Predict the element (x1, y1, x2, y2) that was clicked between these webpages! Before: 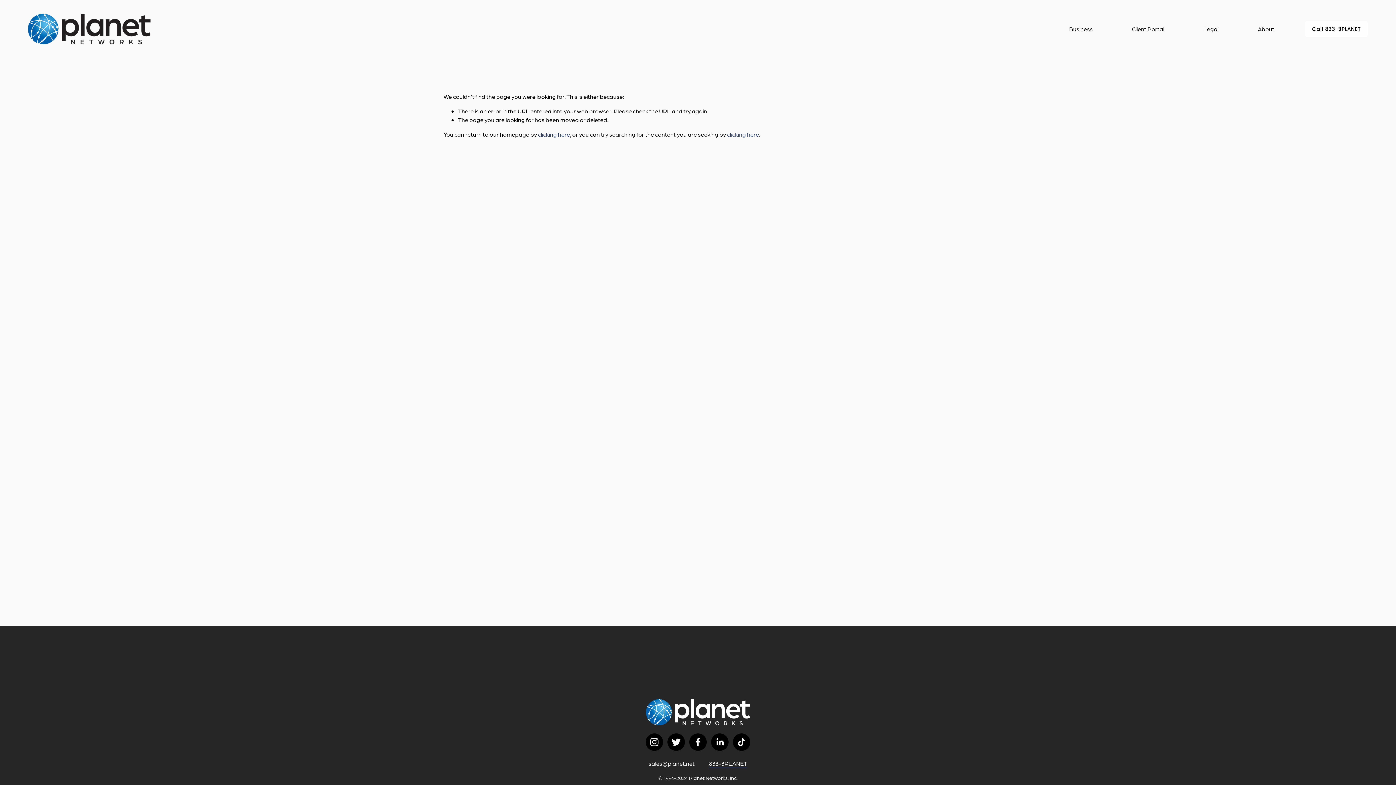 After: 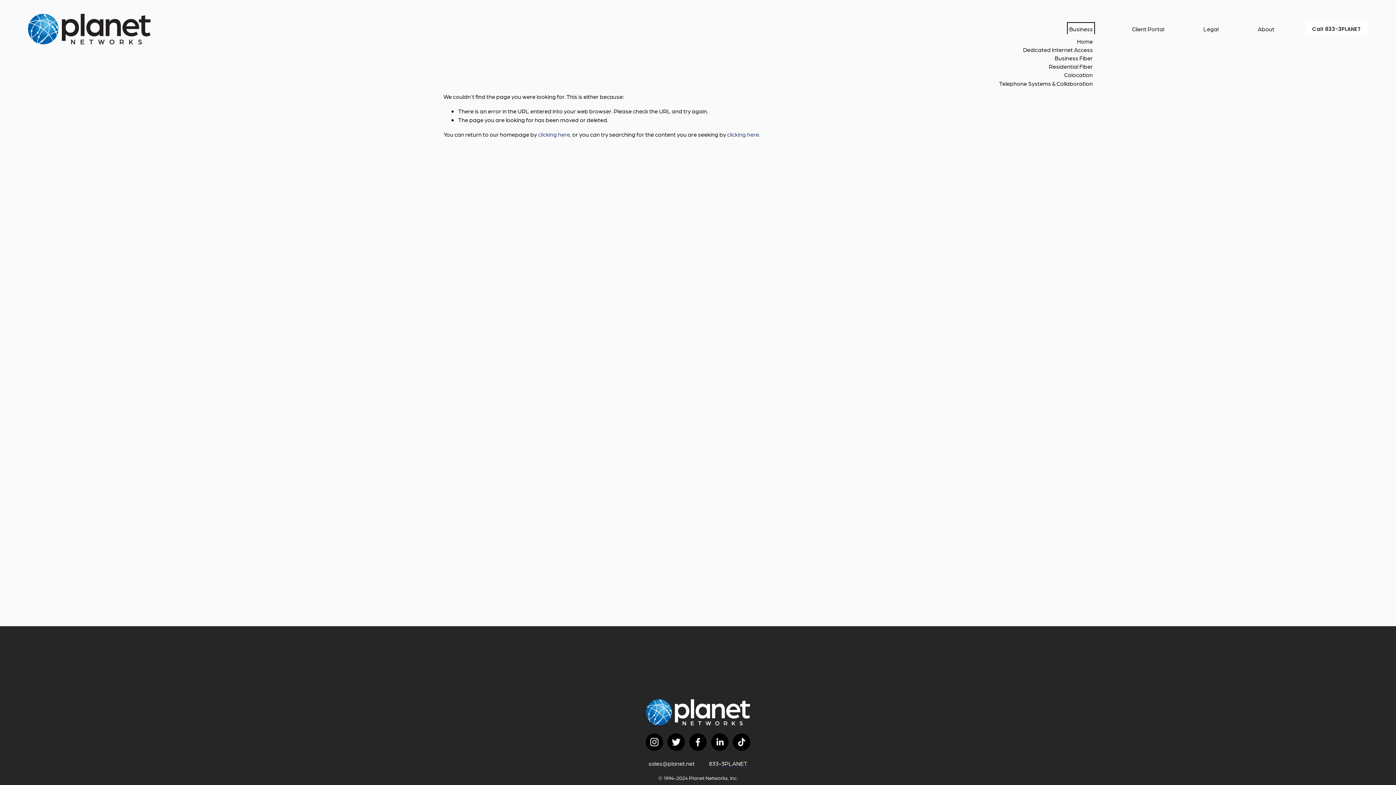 Action: label: folder dropdown bbox: (1069, 24, 1093, 34)